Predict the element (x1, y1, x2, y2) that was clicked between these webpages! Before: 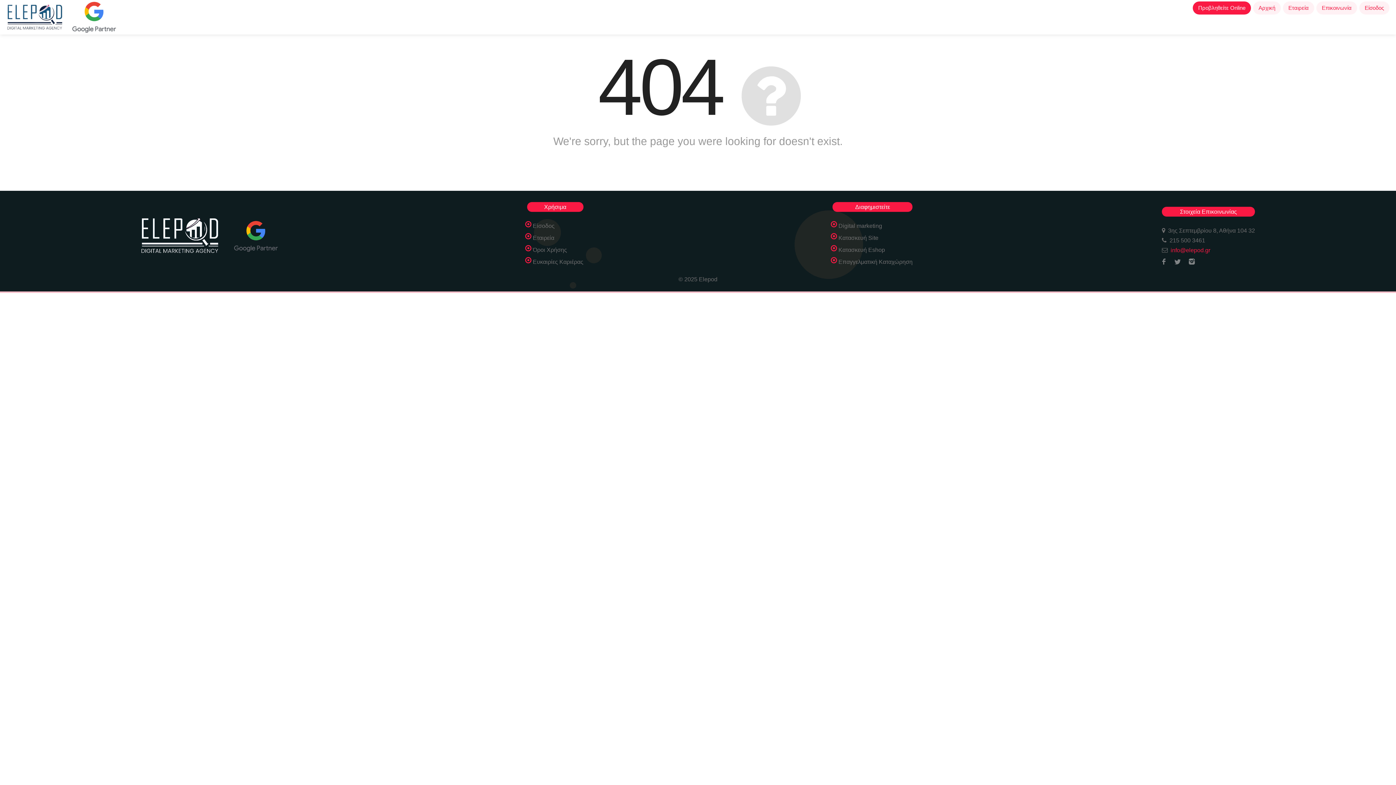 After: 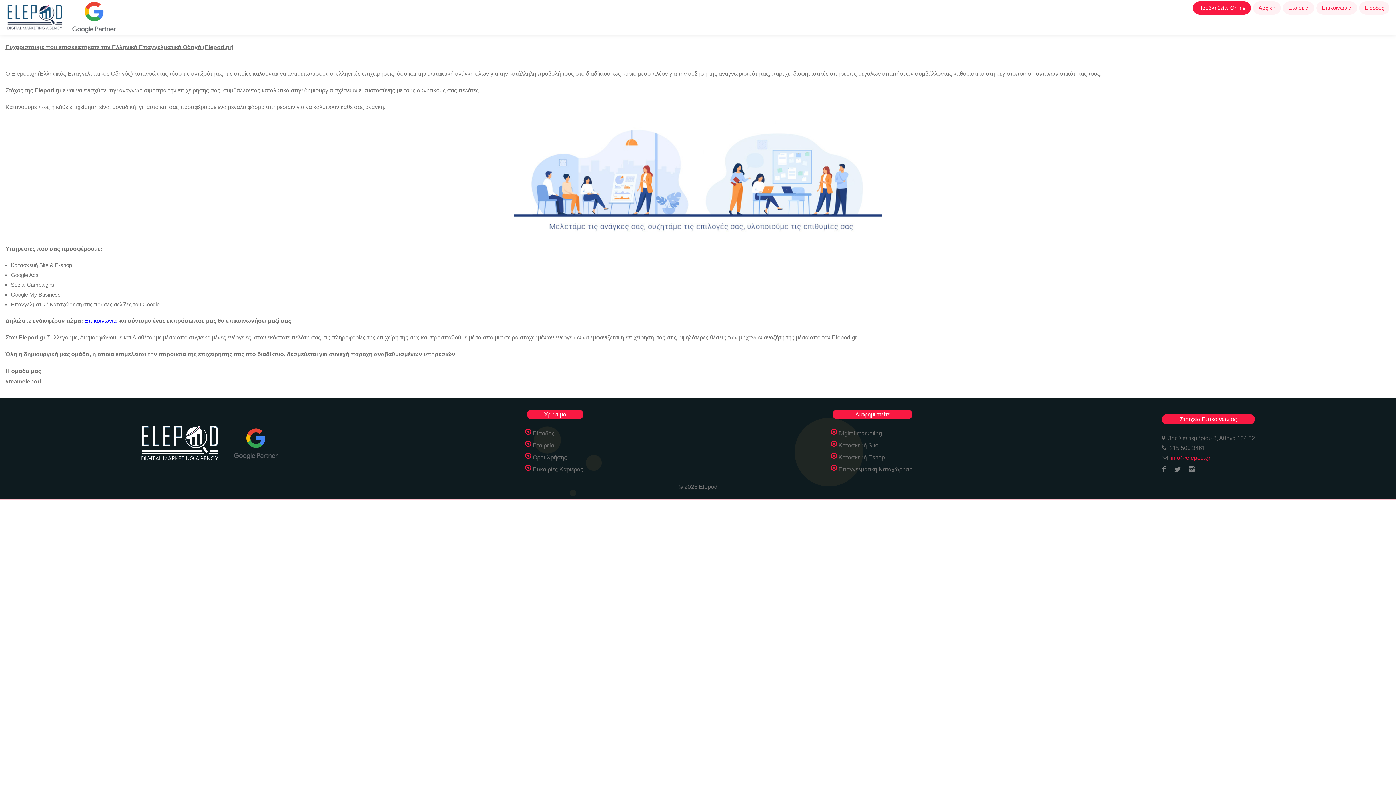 Action: bbox: (1283, 1, 1314, 14) label: Εταιρεία